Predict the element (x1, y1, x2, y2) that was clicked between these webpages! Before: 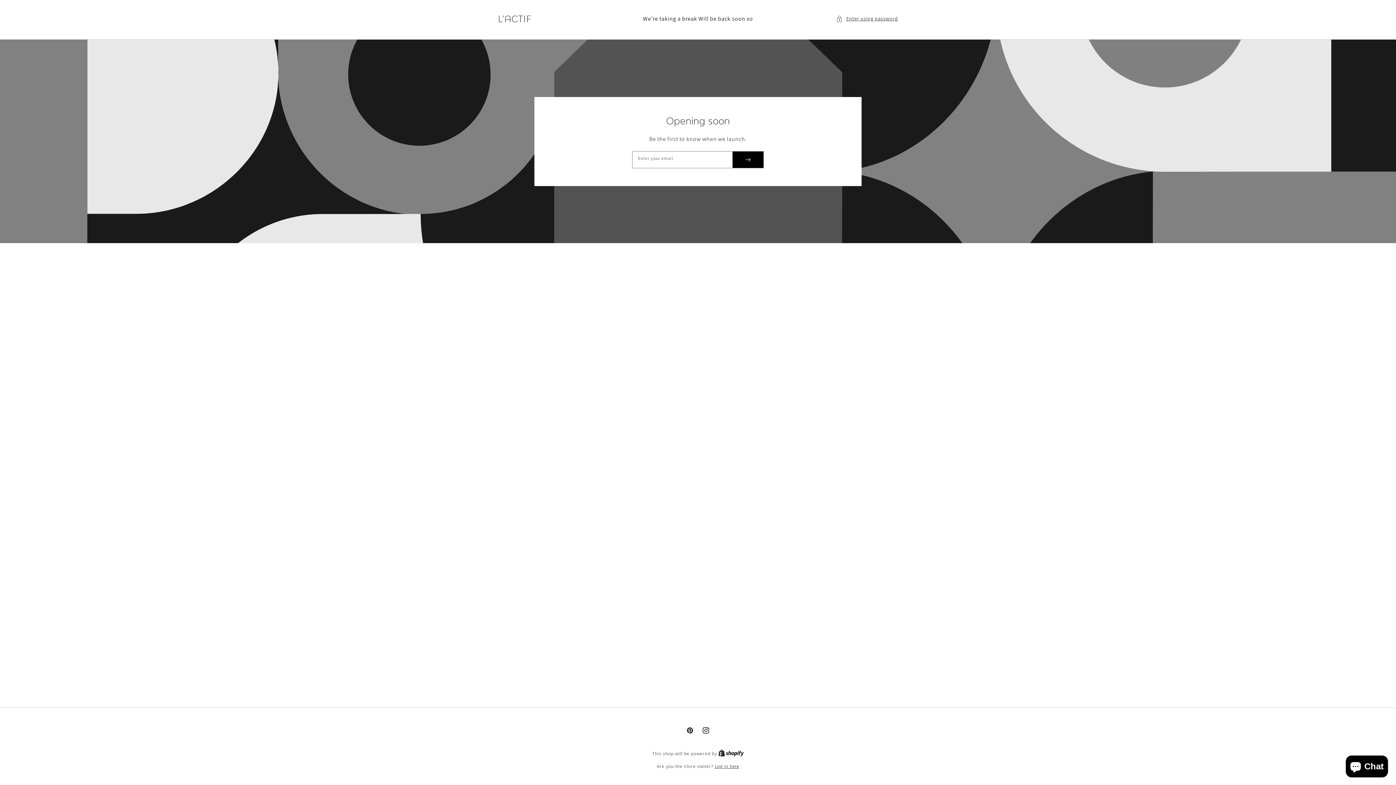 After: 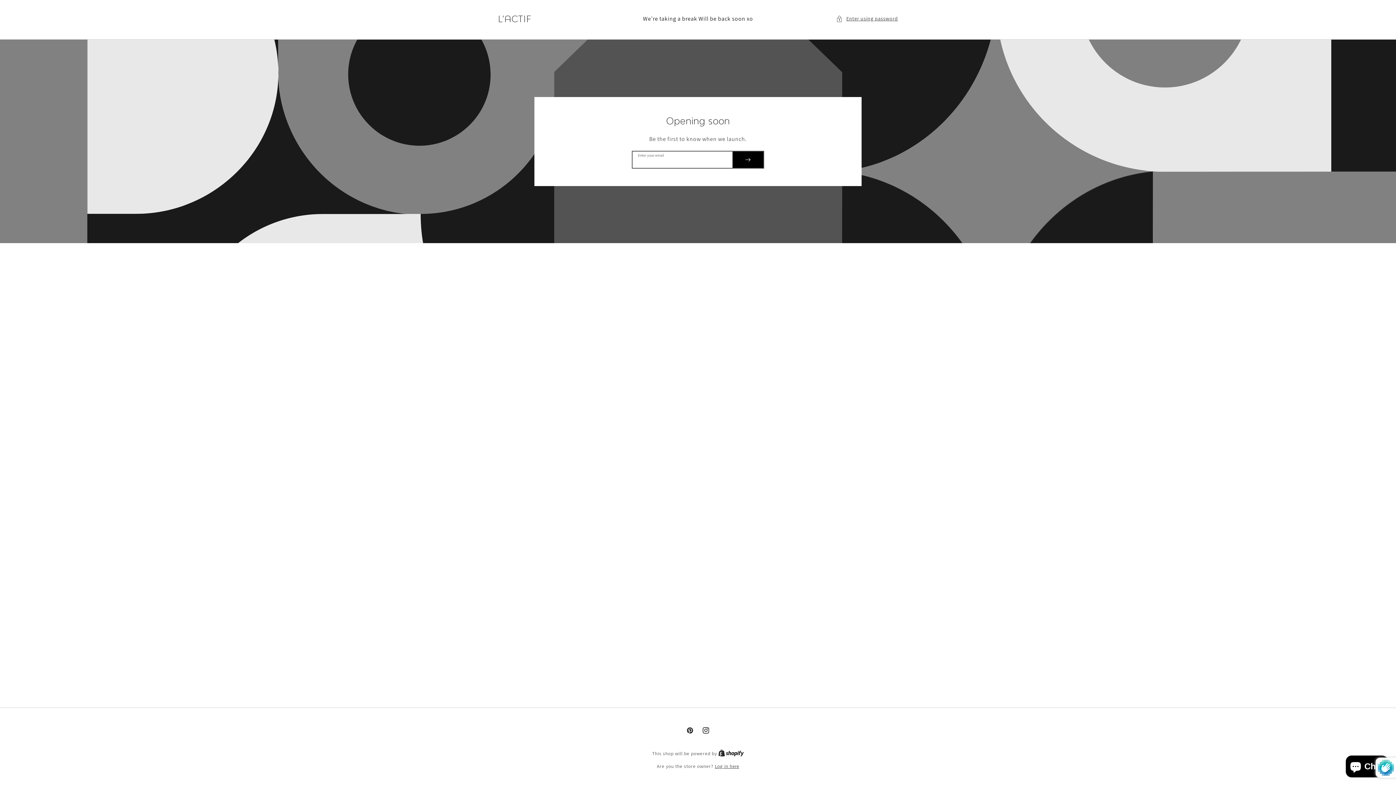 Action: bbox: (732, 151, 763, 167) label: Submit